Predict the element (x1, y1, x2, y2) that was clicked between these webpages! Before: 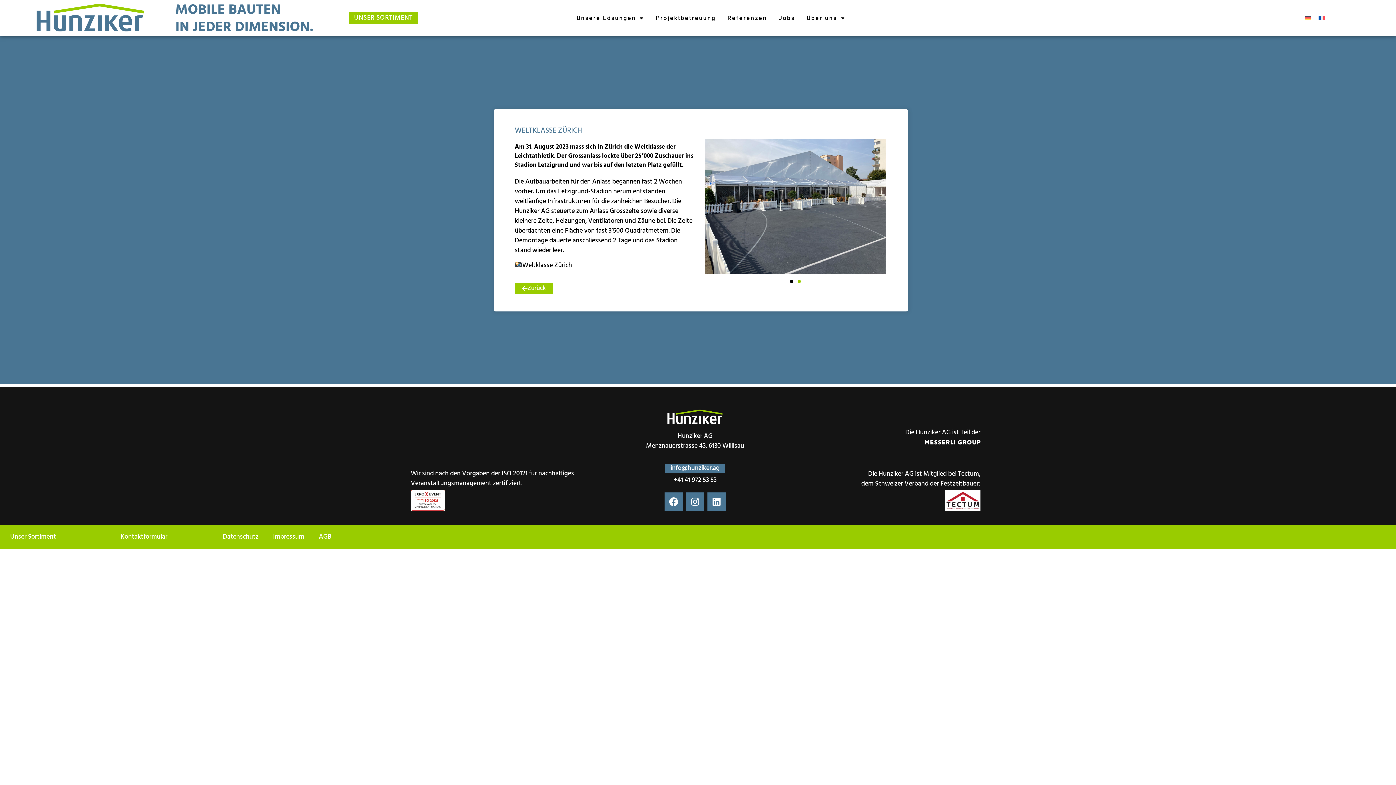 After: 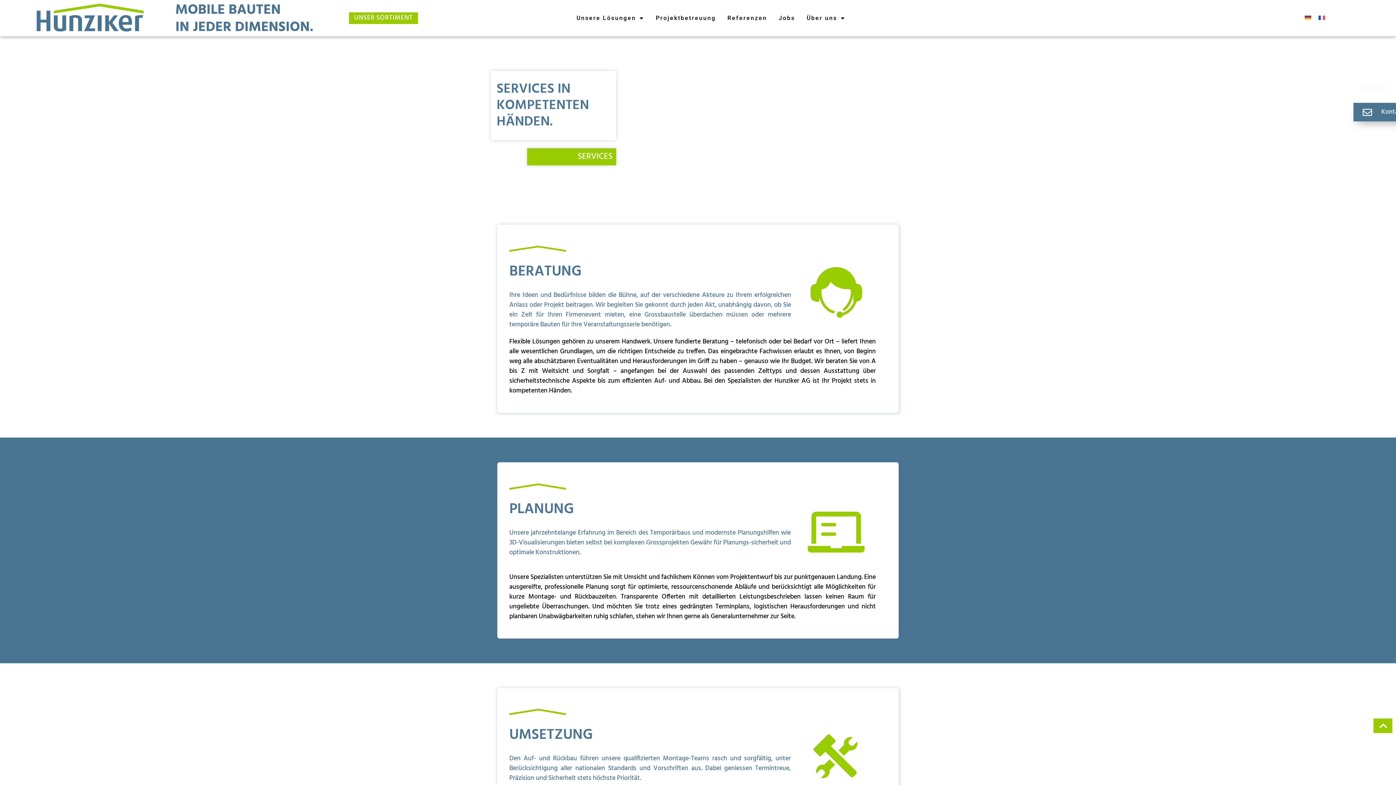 Action: label: Projektbetreuung bbox: (656, 10, 716, 25)